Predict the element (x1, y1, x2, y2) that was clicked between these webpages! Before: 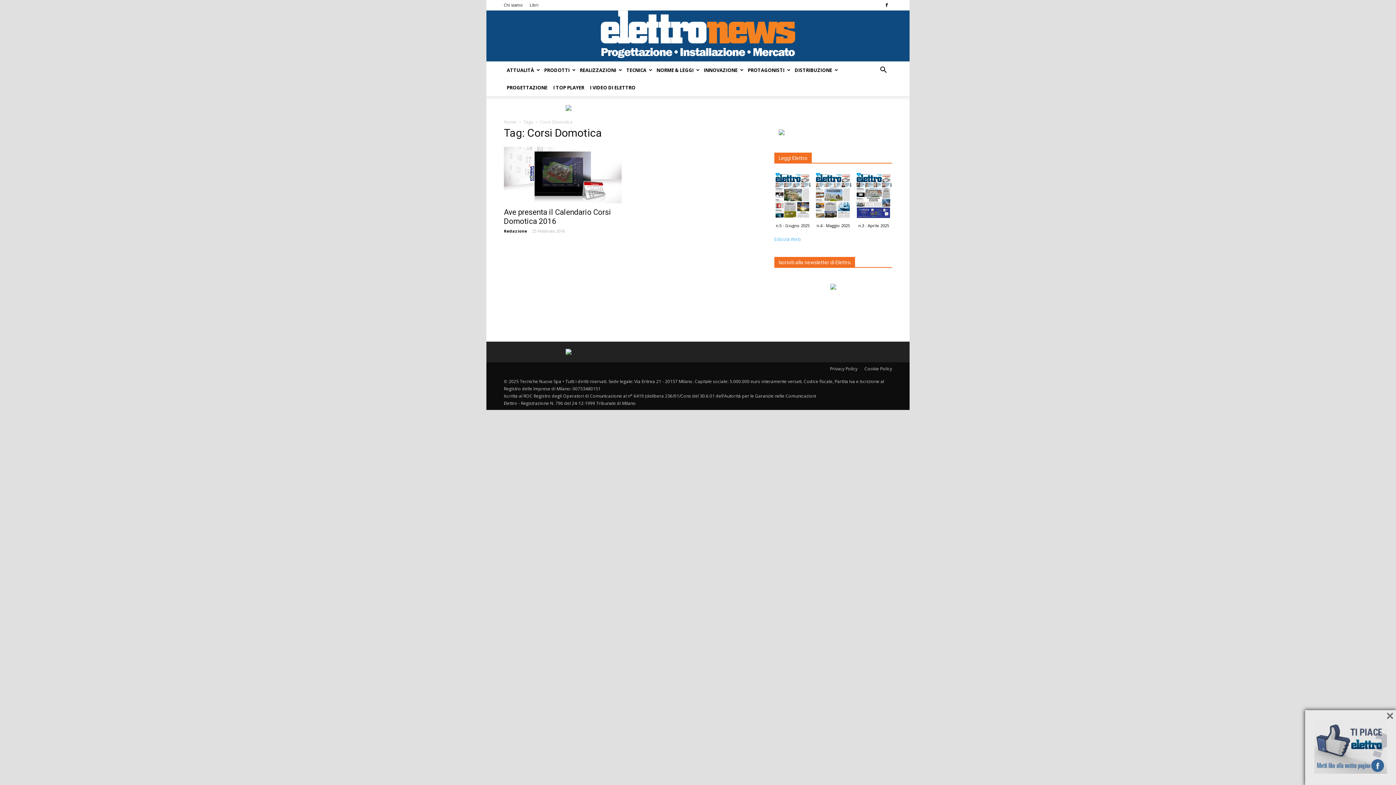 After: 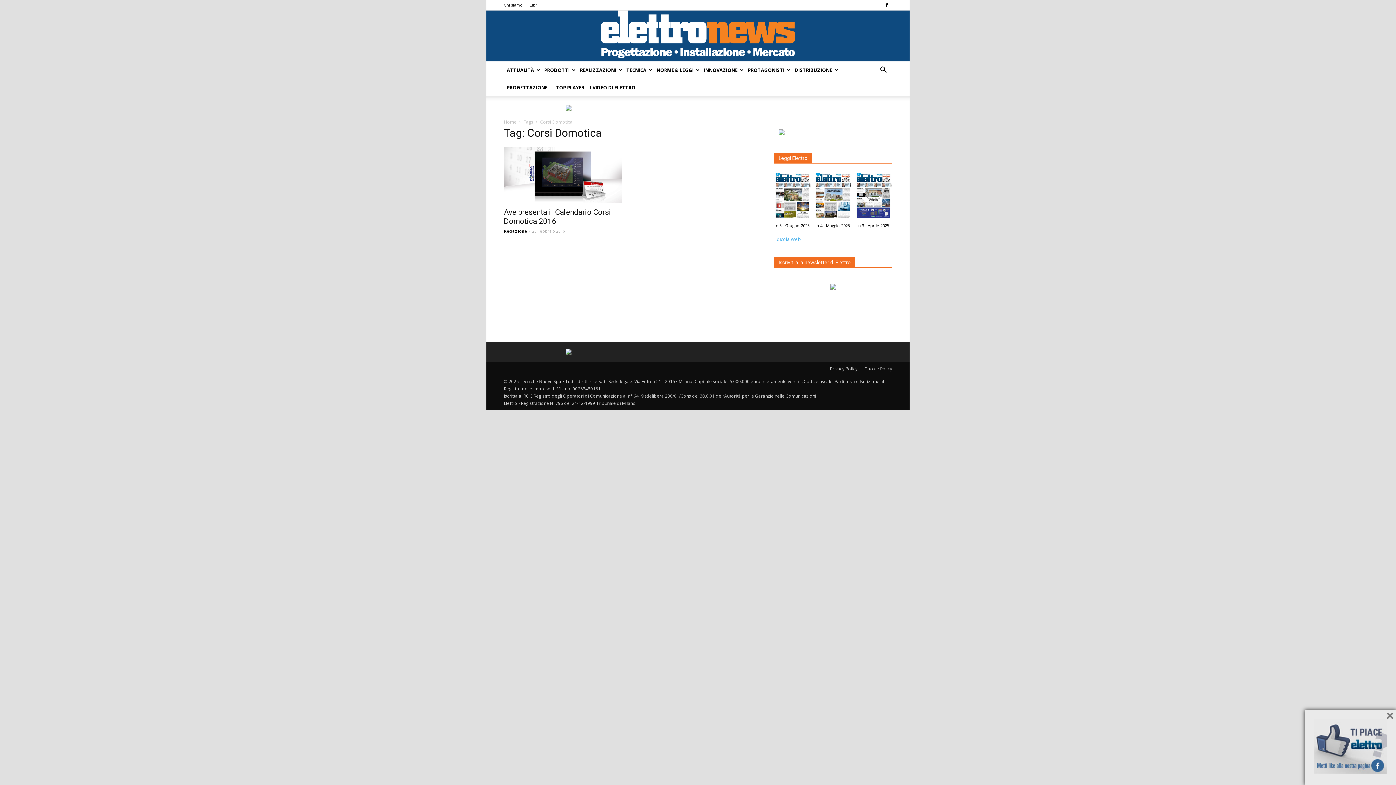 Action: bbox: (774, 173, 811, 223)